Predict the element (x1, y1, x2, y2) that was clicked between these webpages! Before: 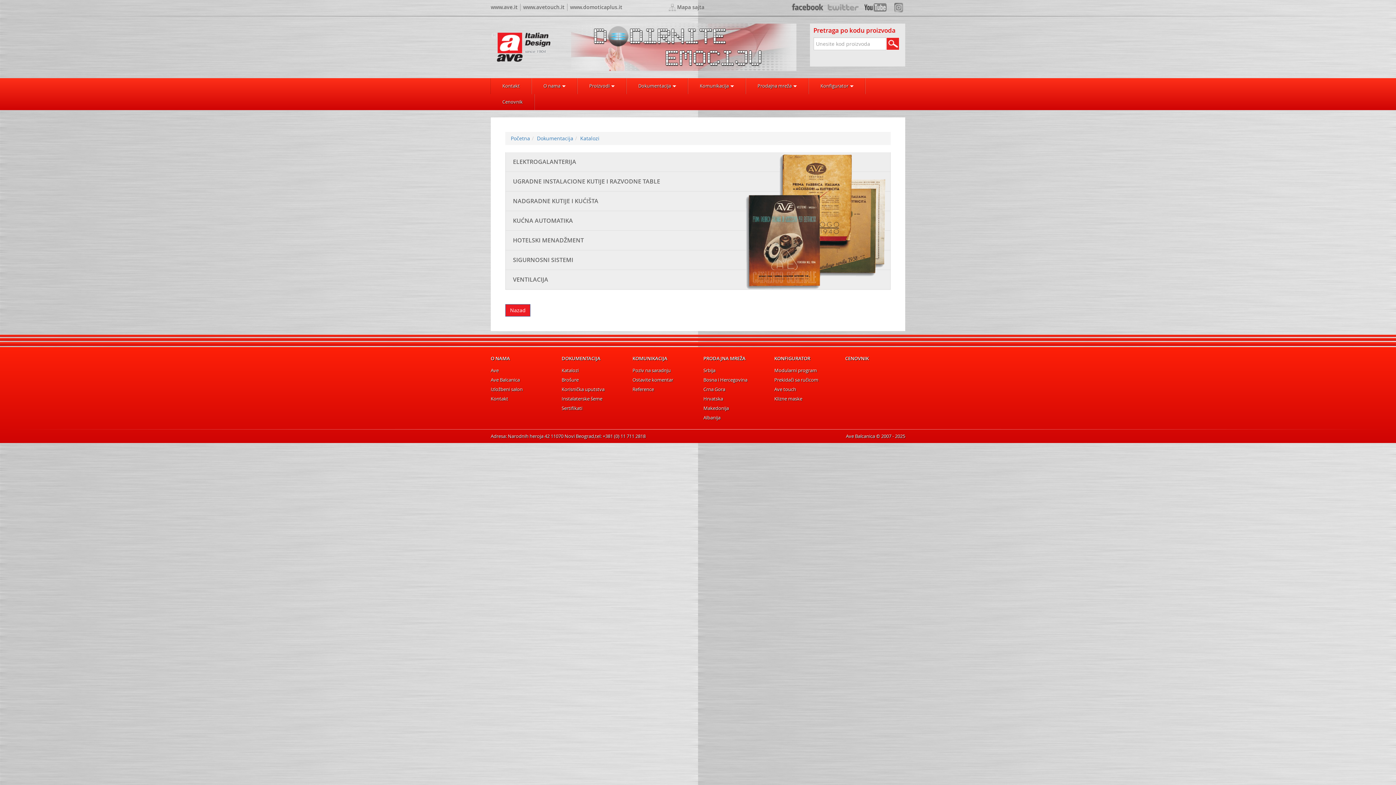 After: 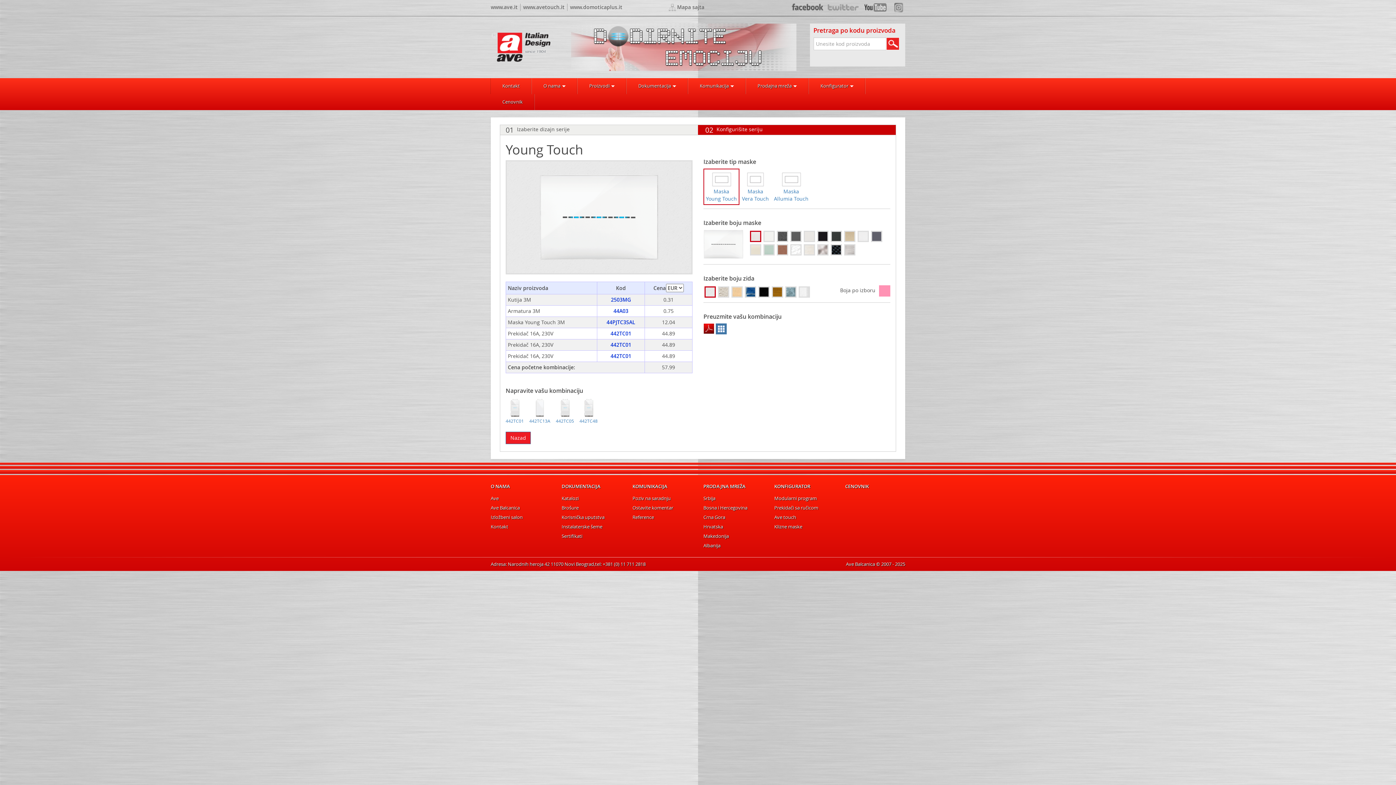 Action: label: Ave touch bbox: (774, 386, 796, 392)